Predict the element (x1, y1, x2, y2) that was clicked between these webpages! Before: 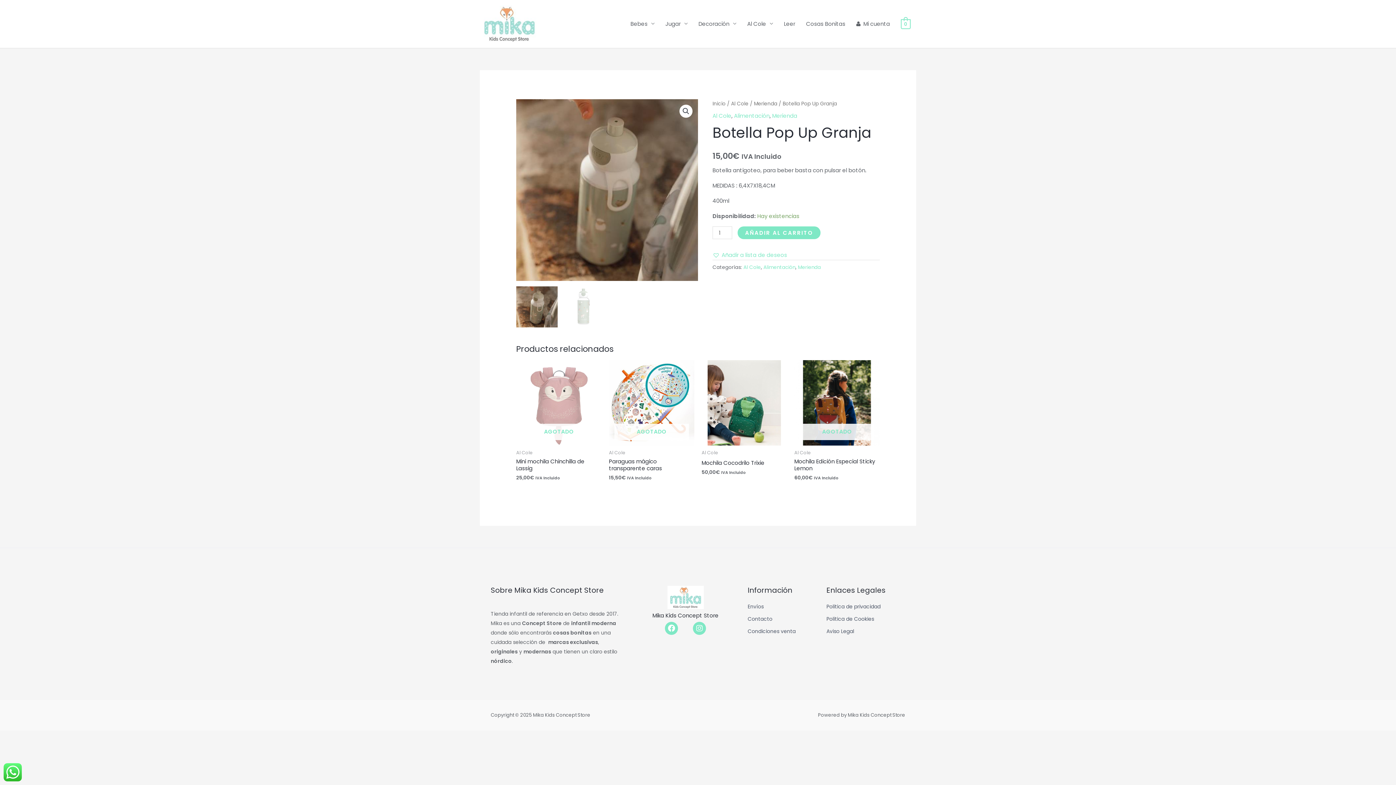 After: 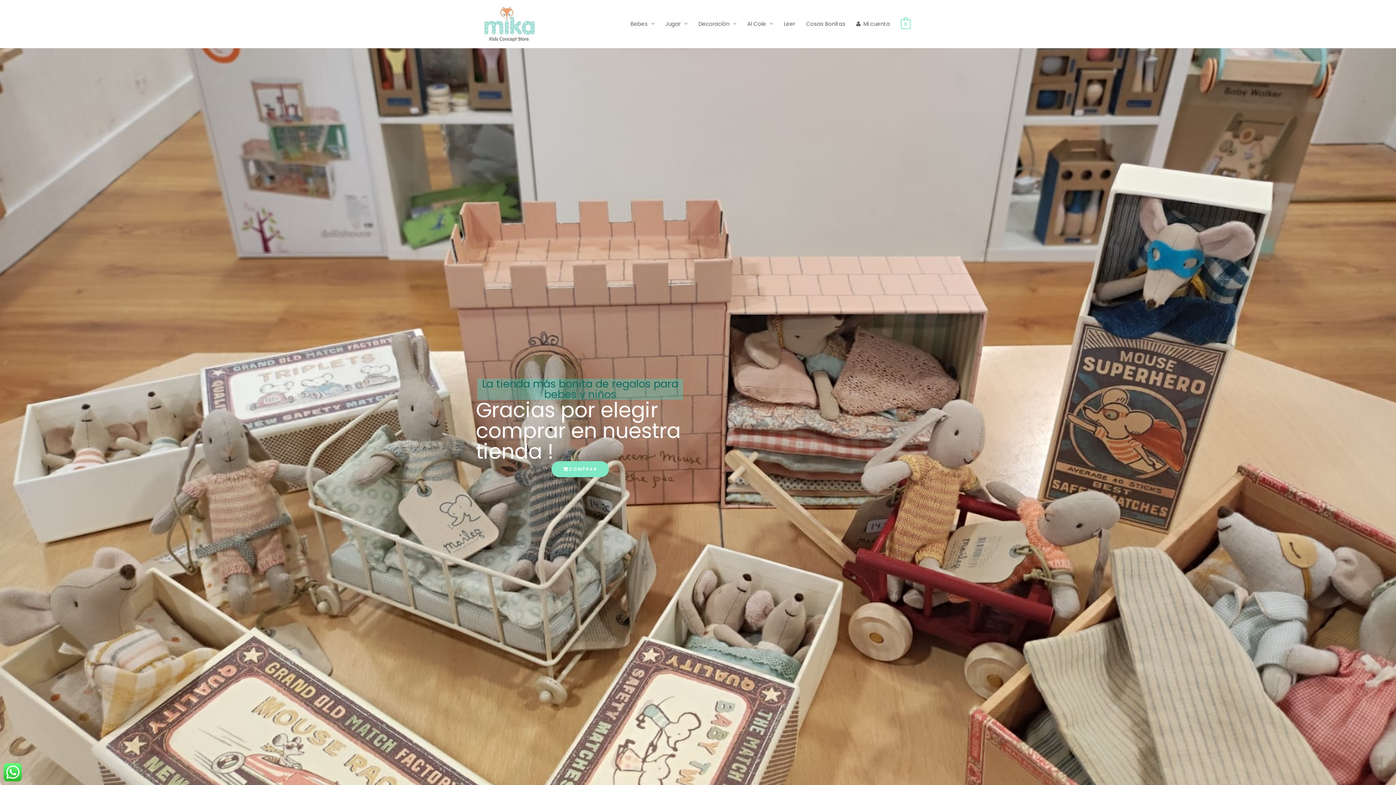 Action: bbox: (712, 100, 725, 107) label: Inicio